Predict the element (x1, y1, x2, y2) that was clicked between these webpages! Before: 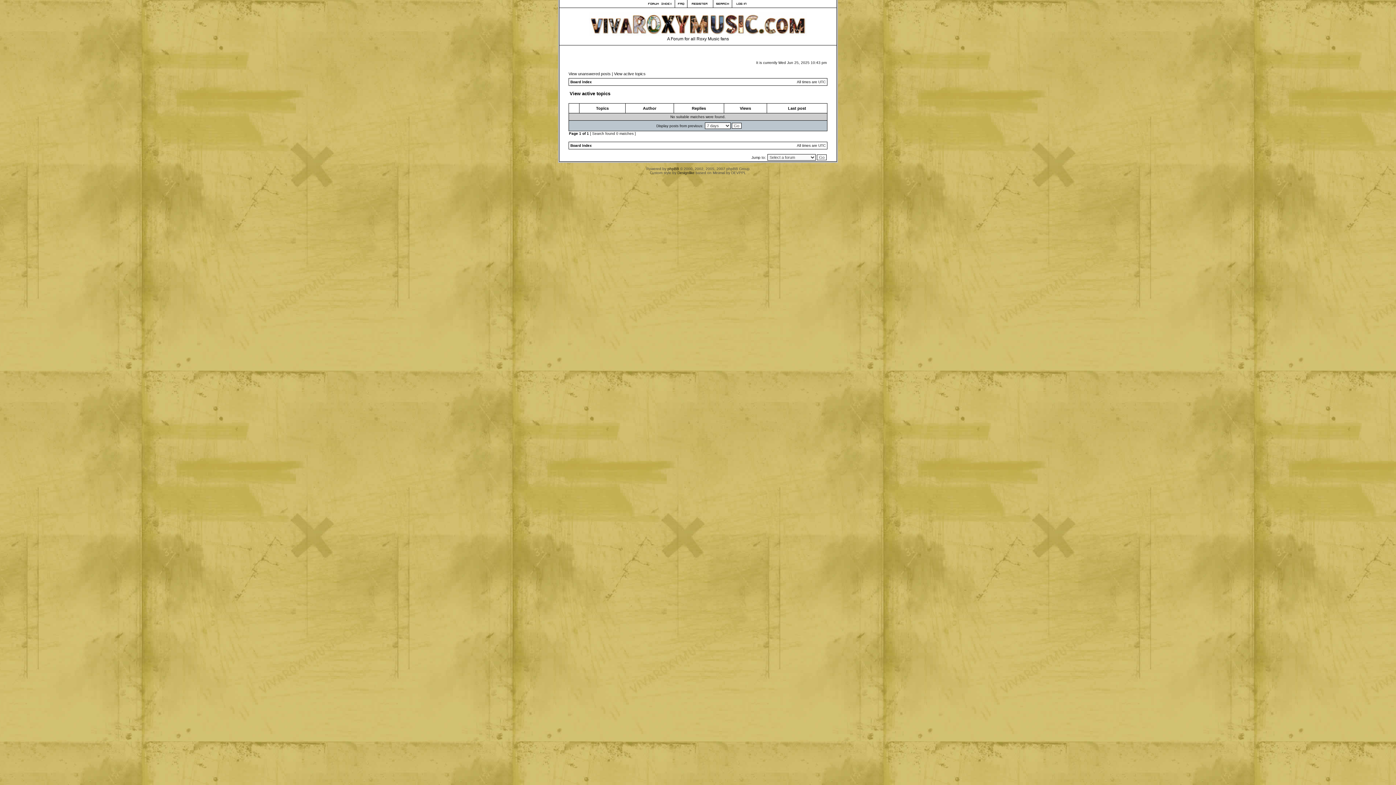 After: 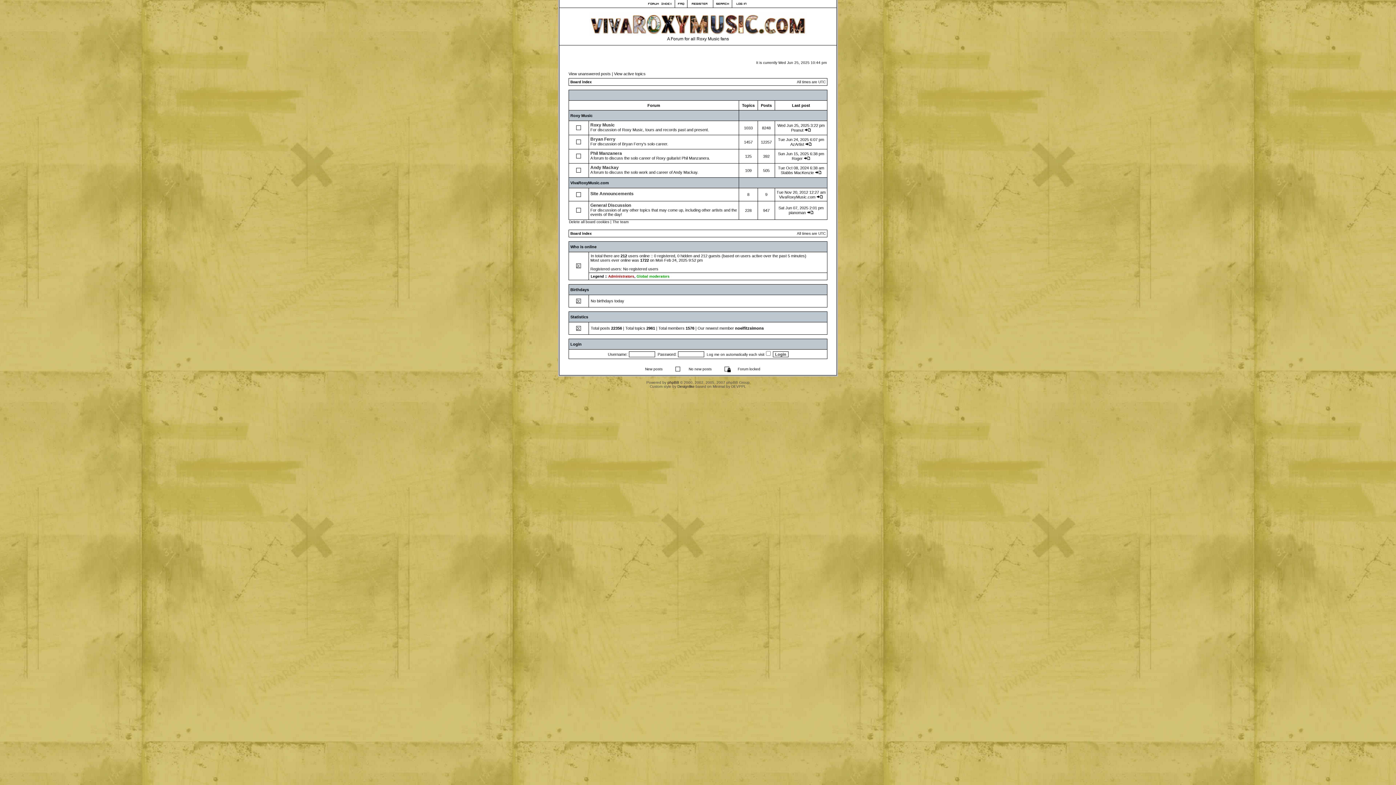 Action: label: Board index bbox: (570, 80, 592, 84)